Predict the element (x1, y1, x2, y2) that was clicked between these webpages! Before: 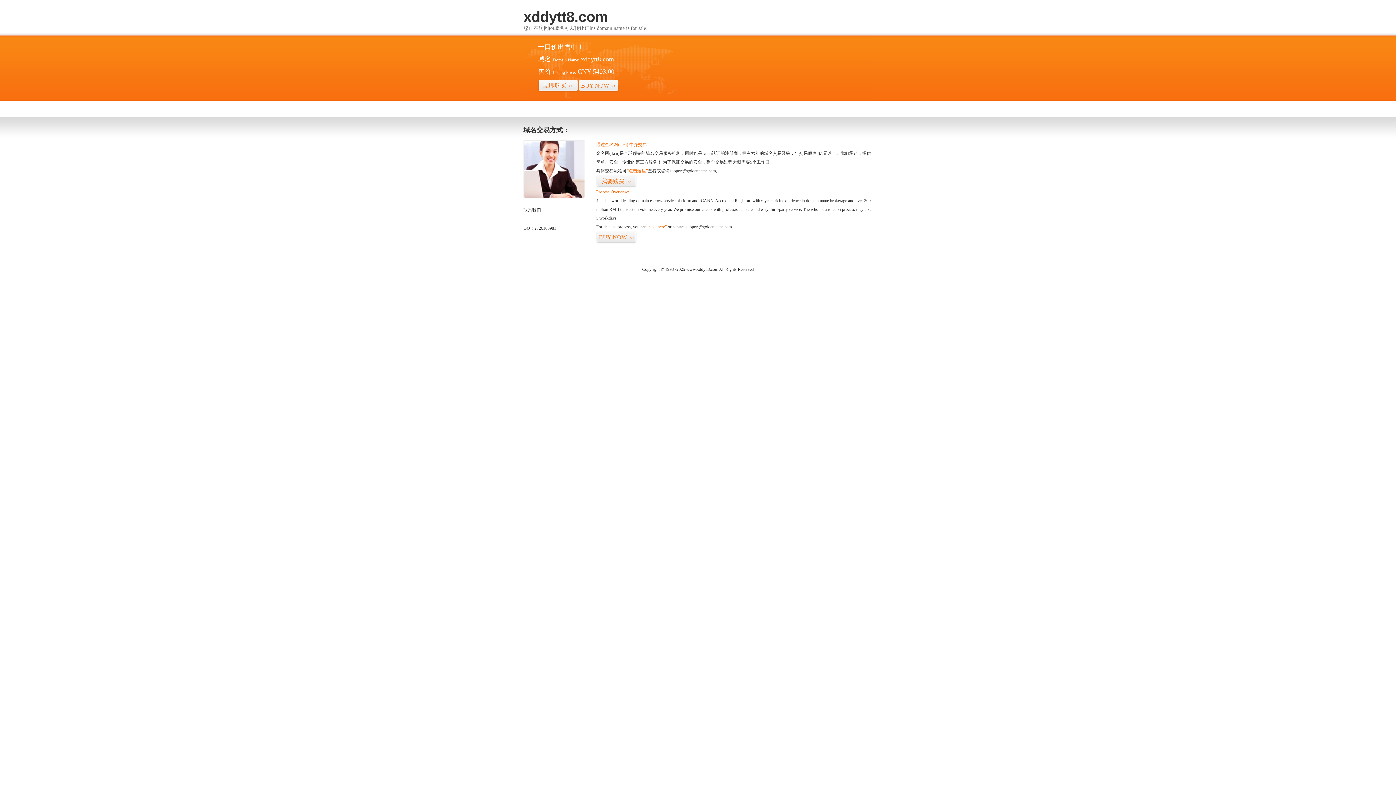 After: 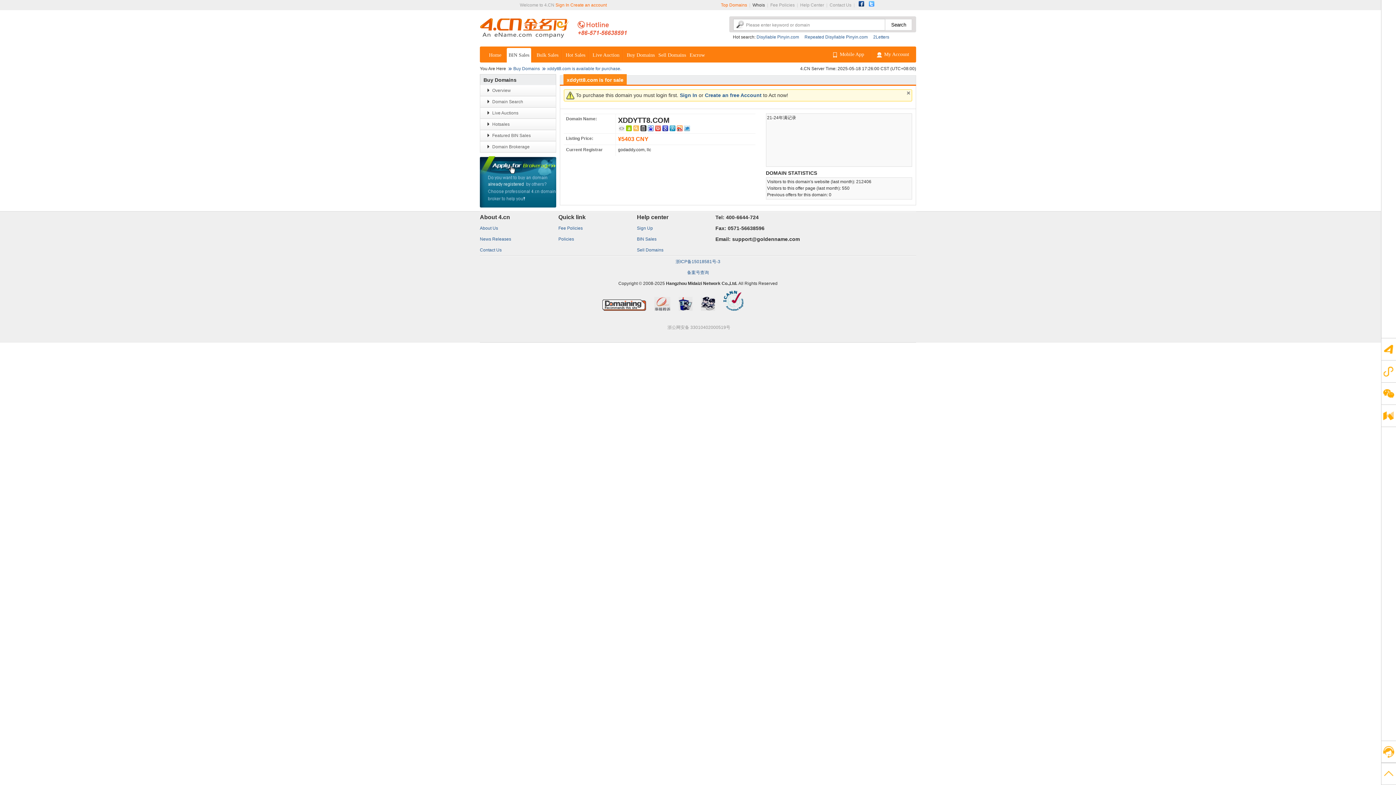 Action: bbox: (596, 231, 636, 243) label: BUY NOW>>